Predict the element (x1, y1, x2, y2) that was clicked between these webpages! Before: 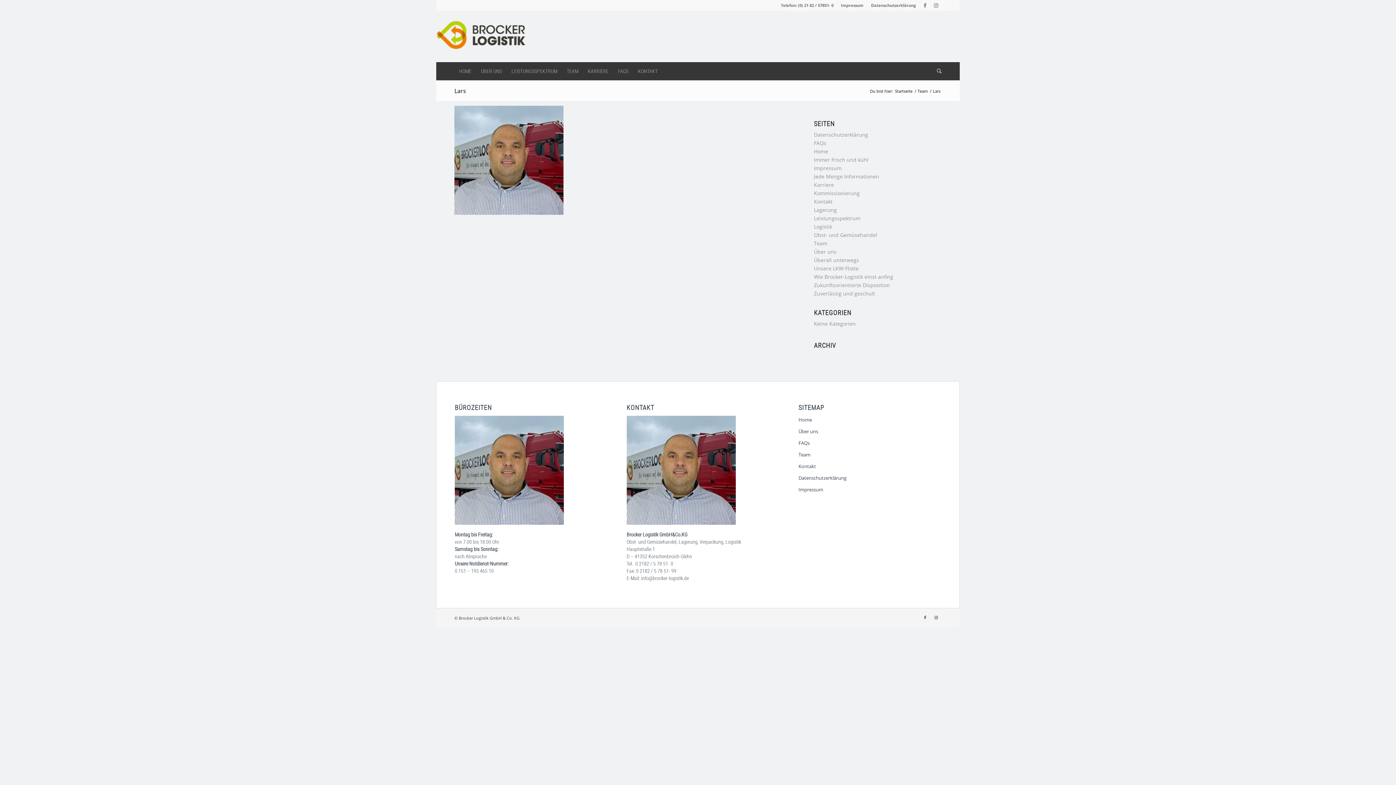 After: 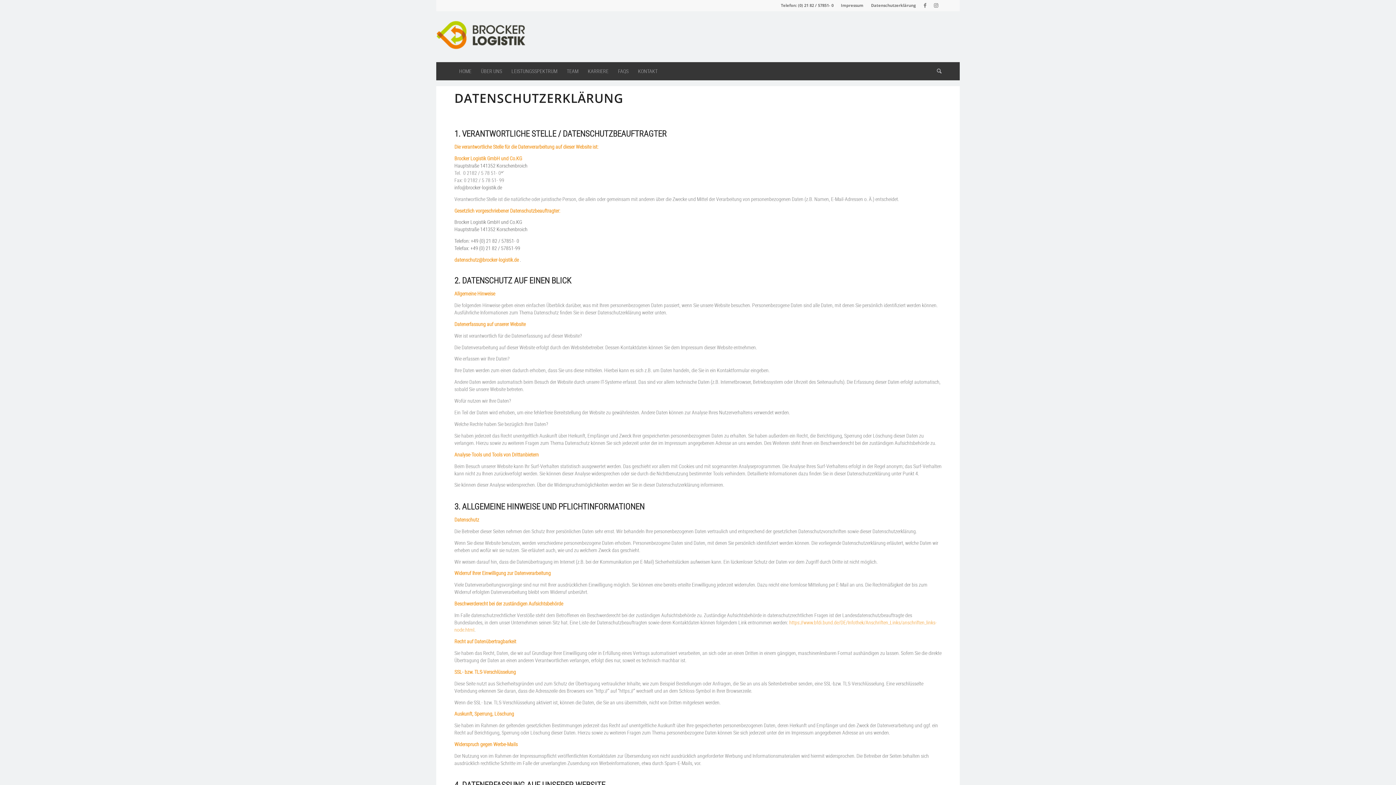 Action: label: Datenschutzerklärung bbox: (814, 131, 868, 138)